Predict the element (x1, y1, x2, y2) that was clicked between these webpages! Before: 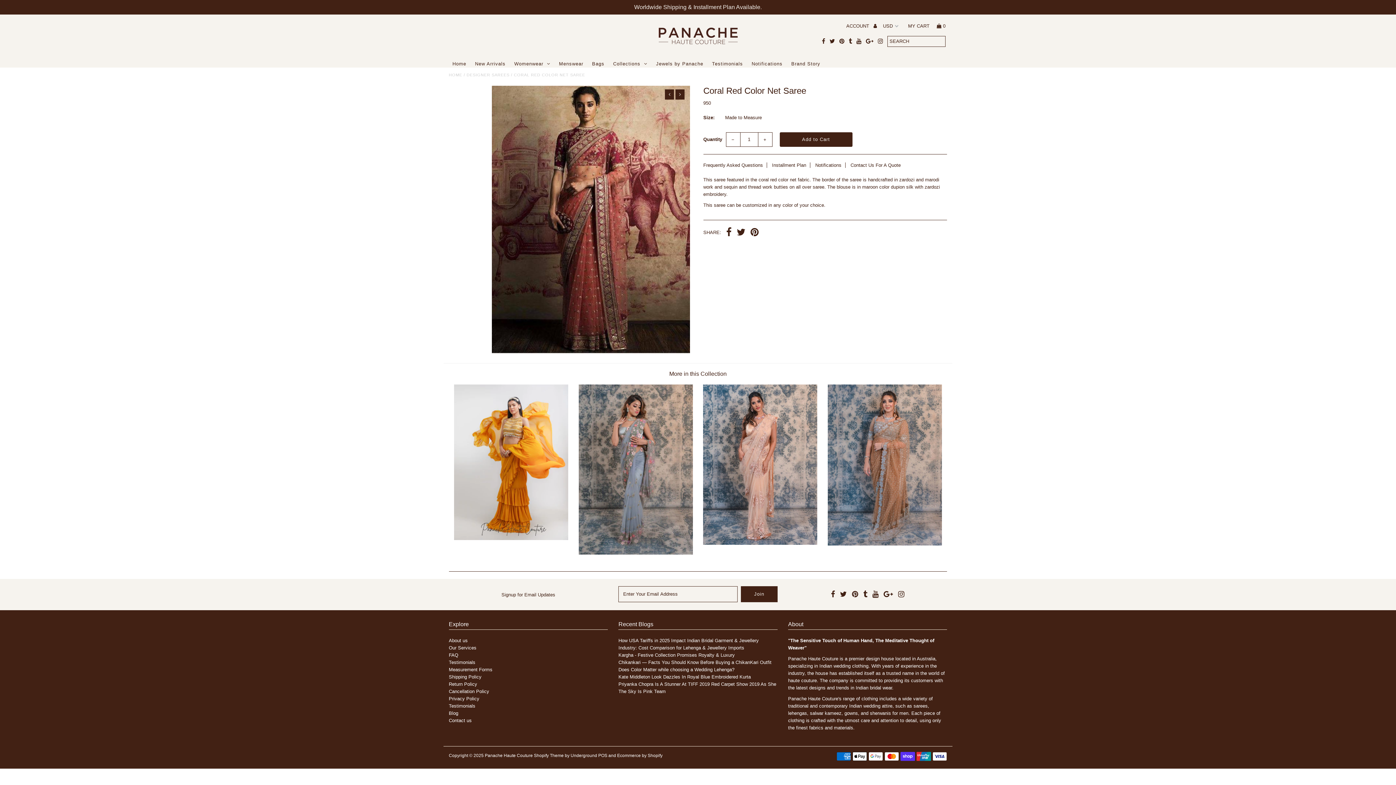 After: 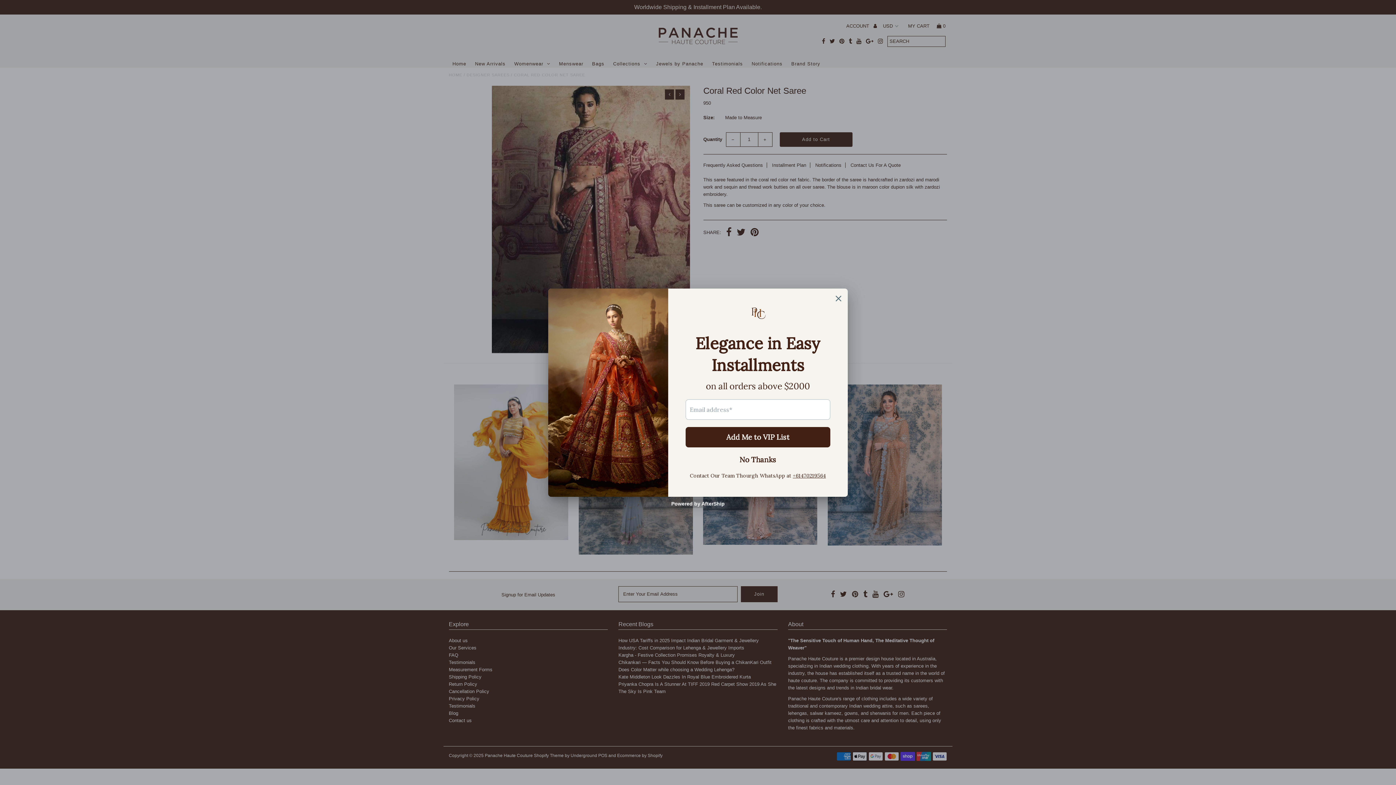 Action: bbox: (822, 35, 825, 47)